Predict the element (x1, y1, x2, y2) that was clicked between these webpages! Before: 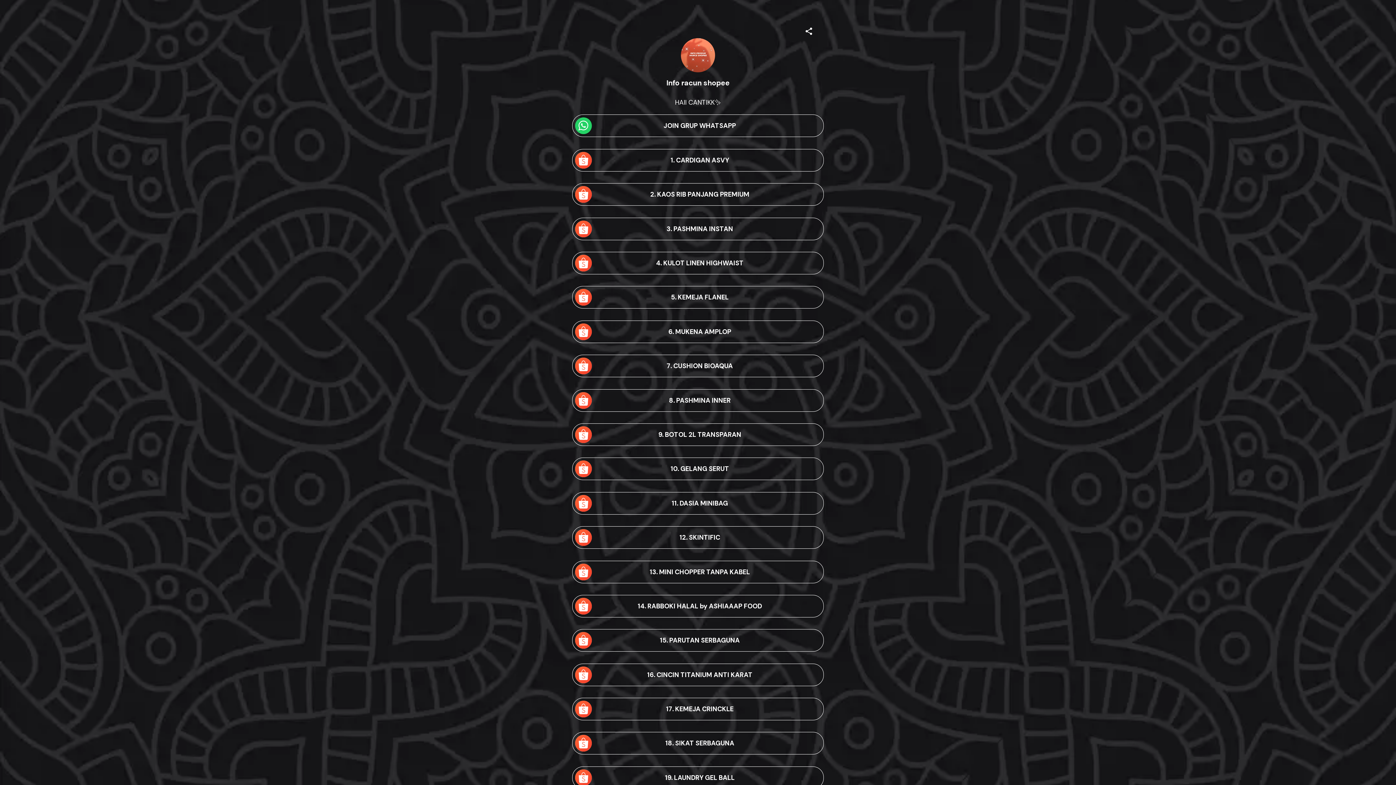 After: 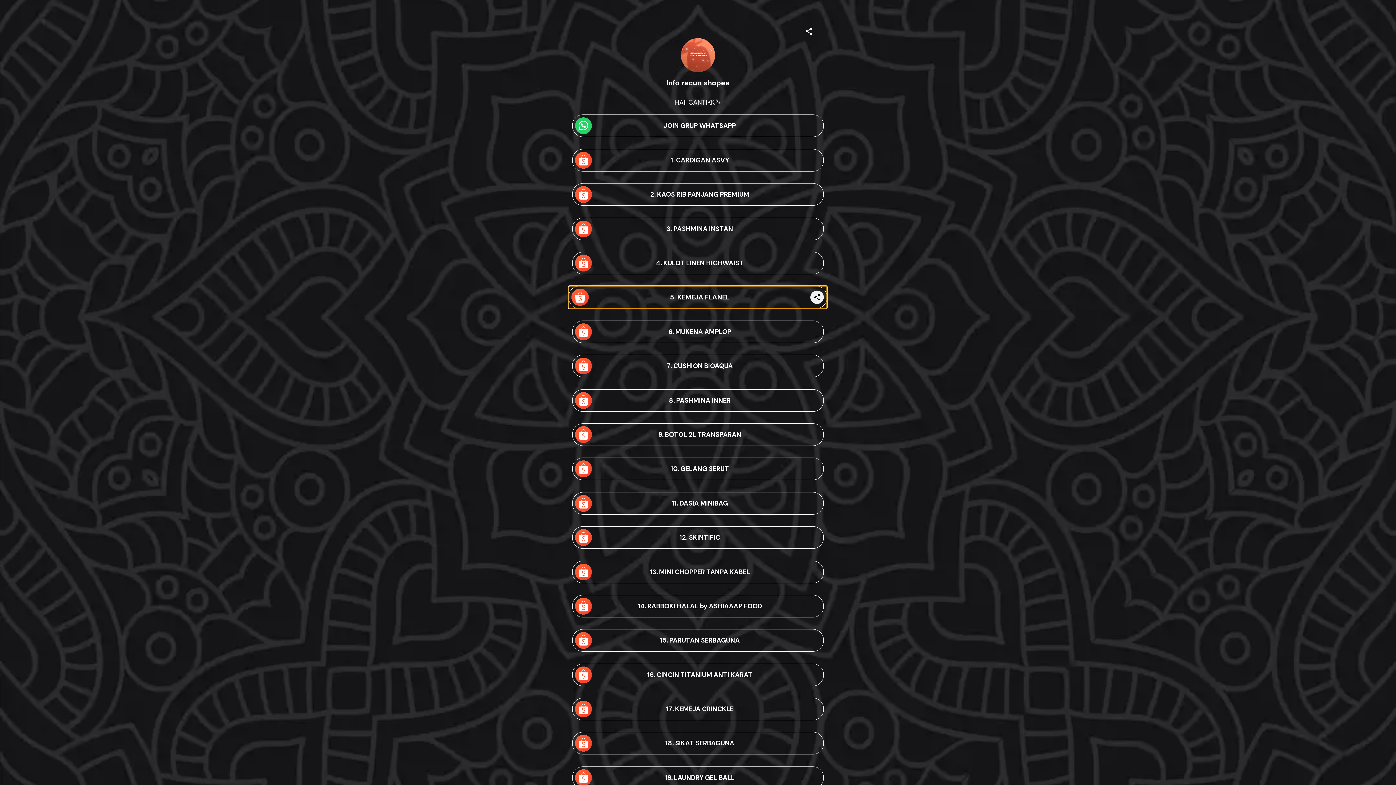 Action: bbox: (572, 286, 823, 308) label: 5. KEMEJA FLANEL